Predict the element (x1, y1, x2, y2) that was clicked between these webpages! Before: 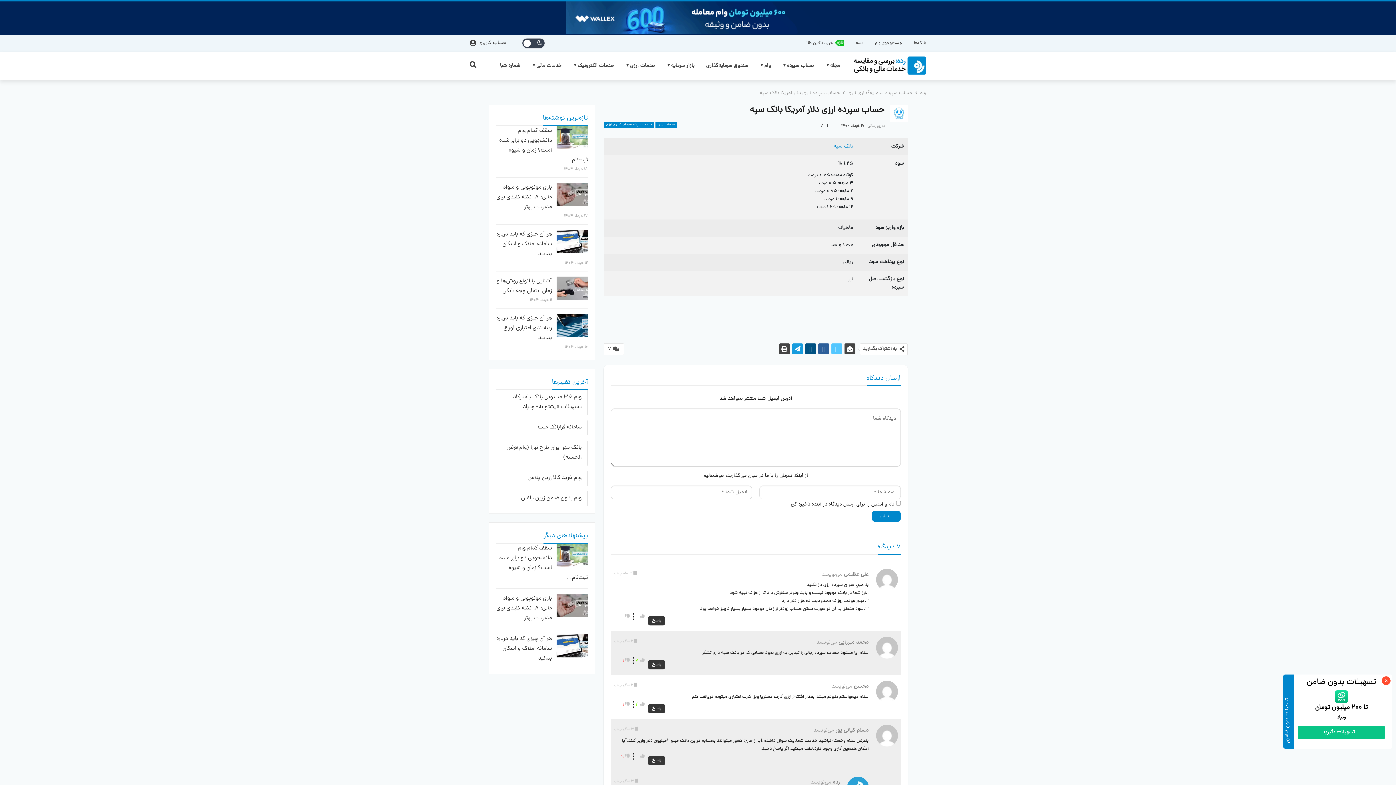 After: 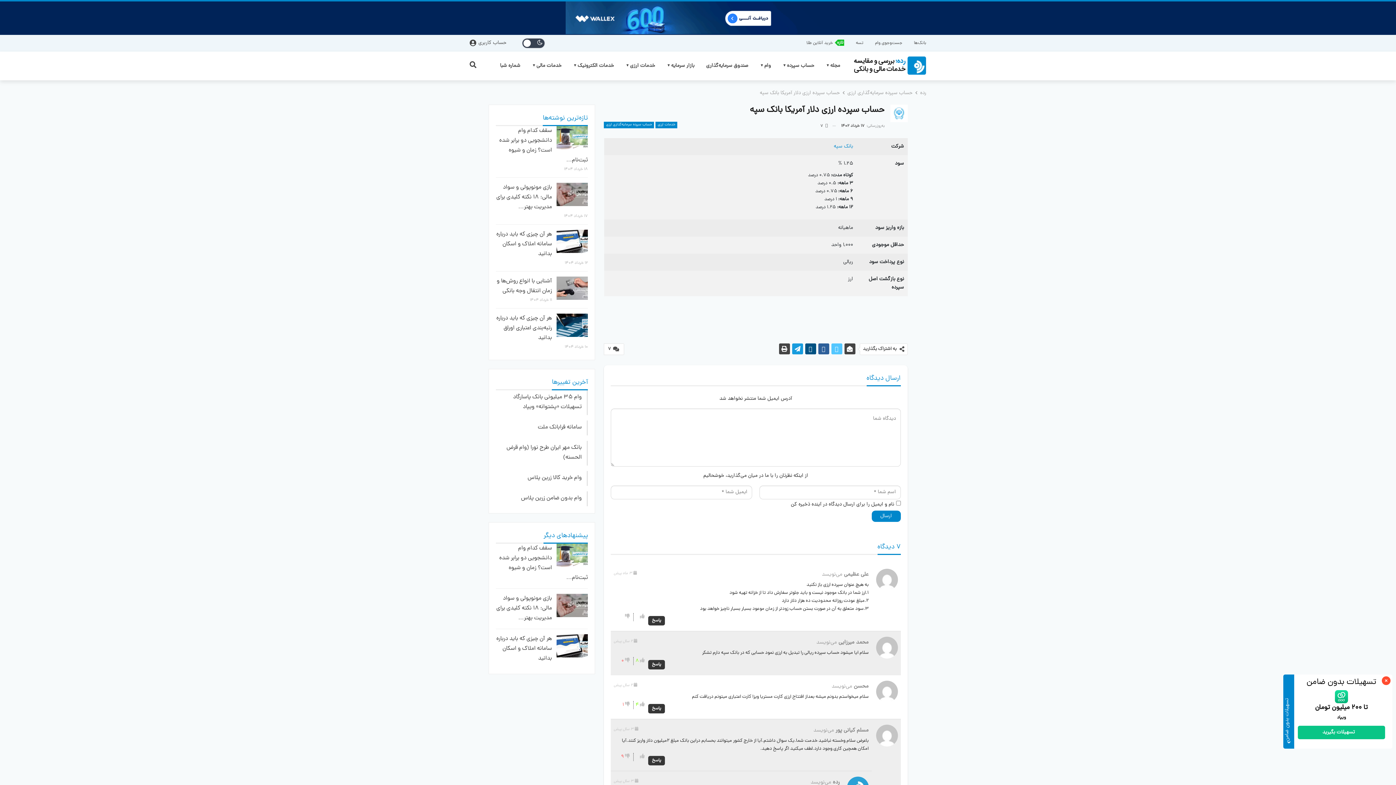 Action: label:   bbox: (624, 657, 629, 664)